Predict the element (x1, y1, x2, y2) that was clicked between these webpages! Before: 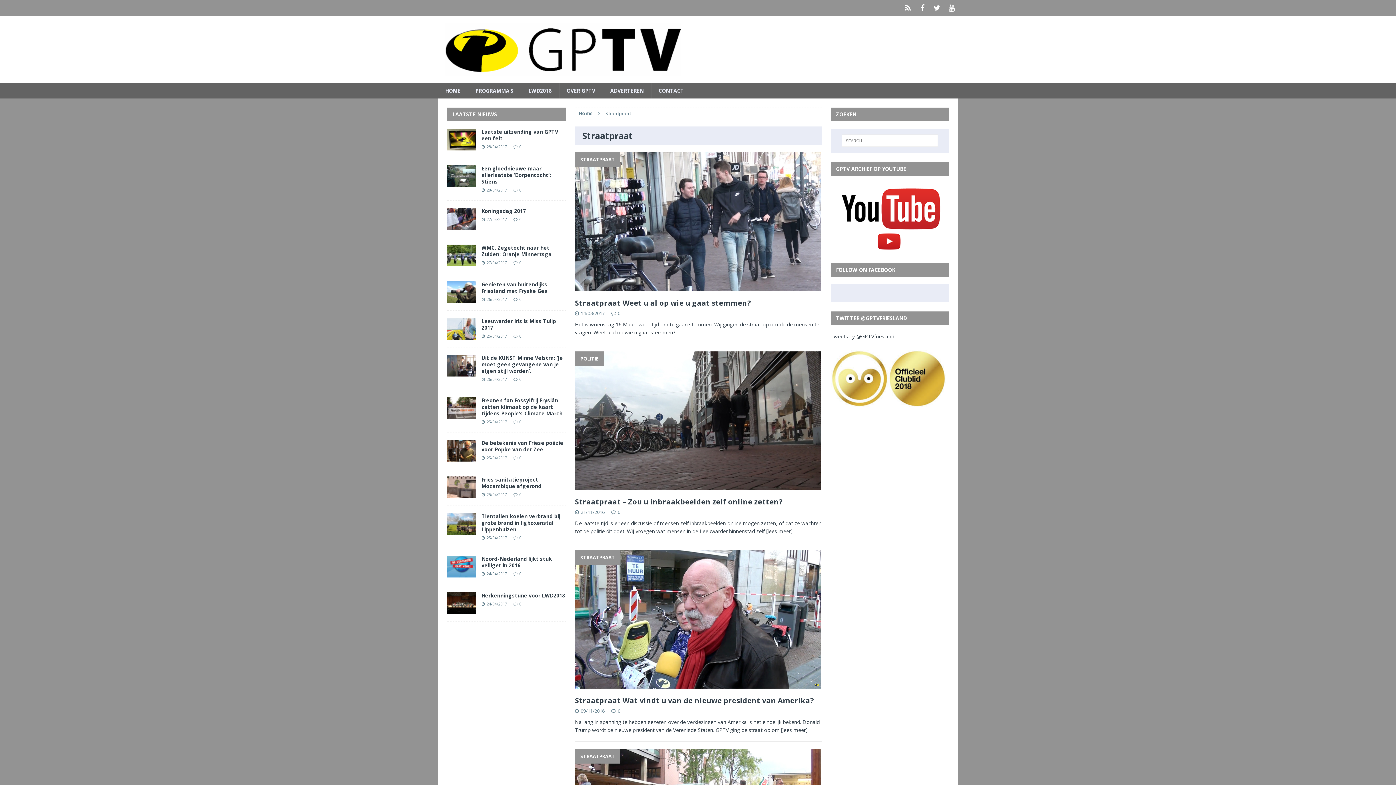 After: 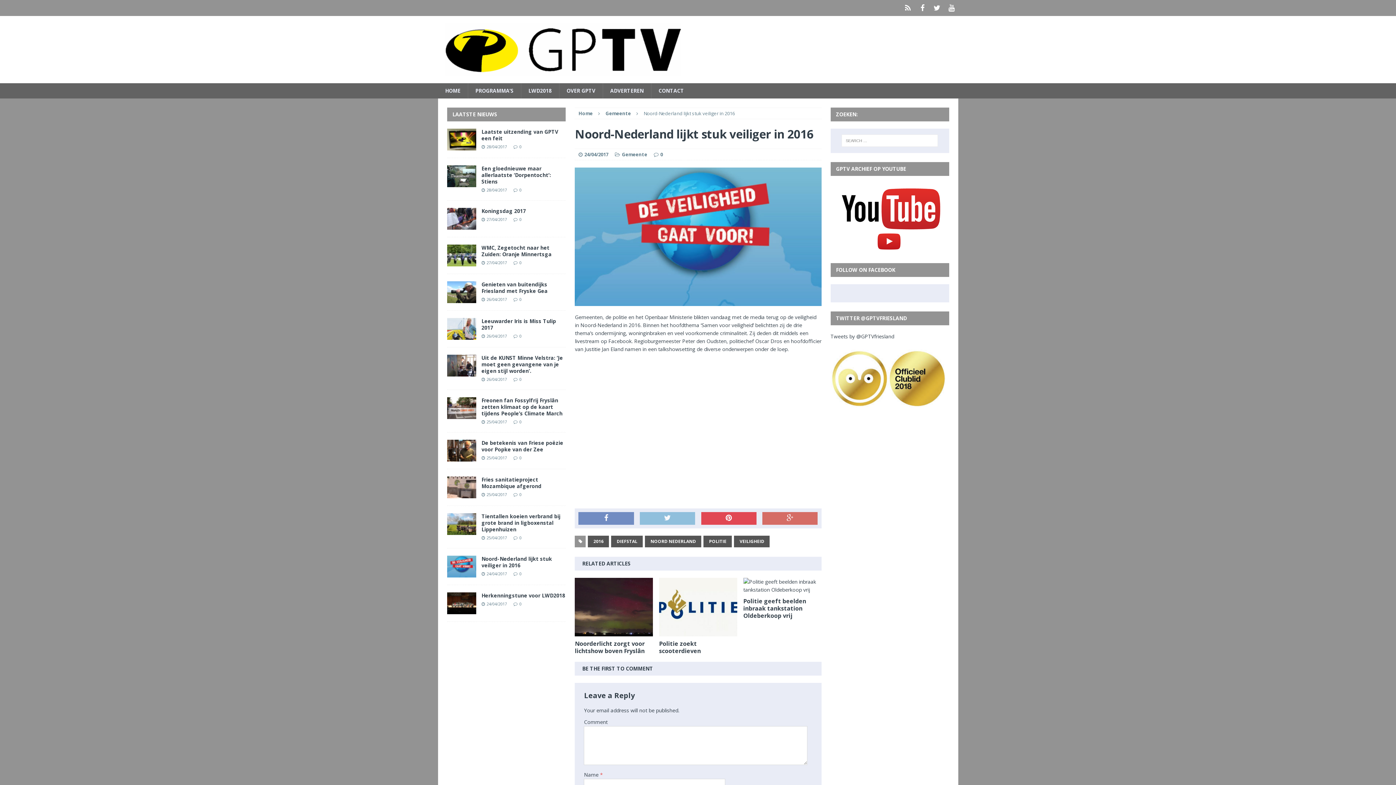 Action: bbox: (481, 555, 552, 569) label: Noord-Nederland lijkt stuk veiliger in 2016